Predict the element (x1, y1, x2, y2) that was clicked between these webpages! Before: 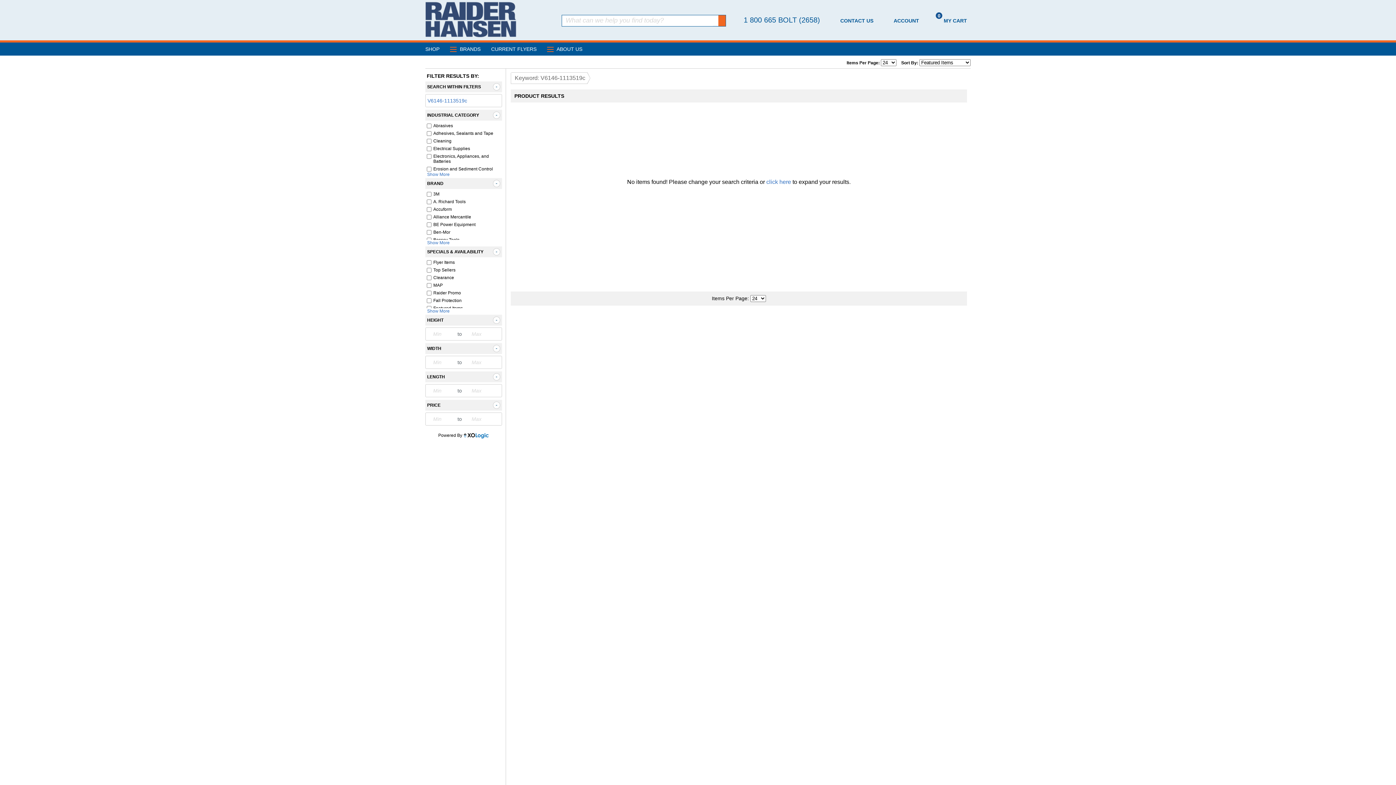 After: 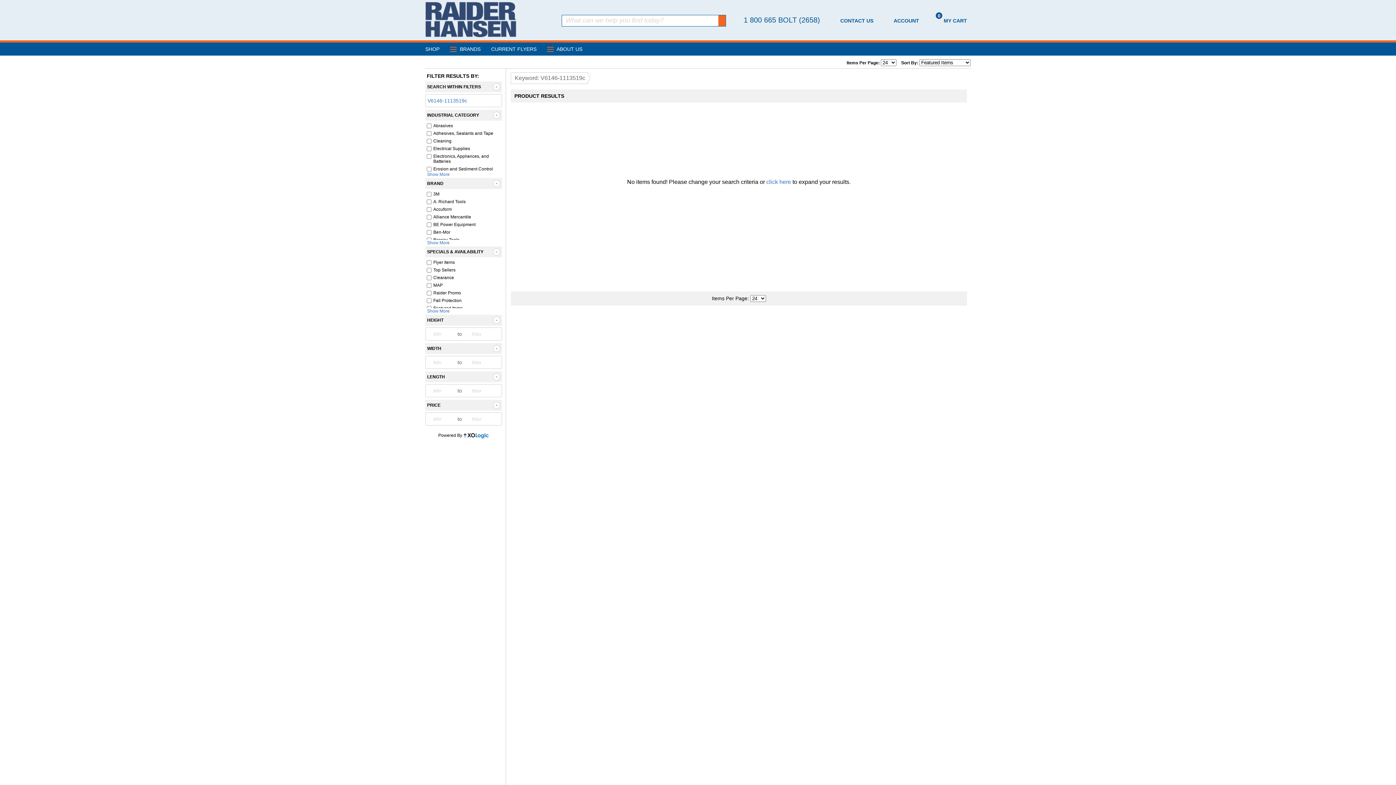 Action: bbox: (425, 428, 502, 443) label: XOLogic